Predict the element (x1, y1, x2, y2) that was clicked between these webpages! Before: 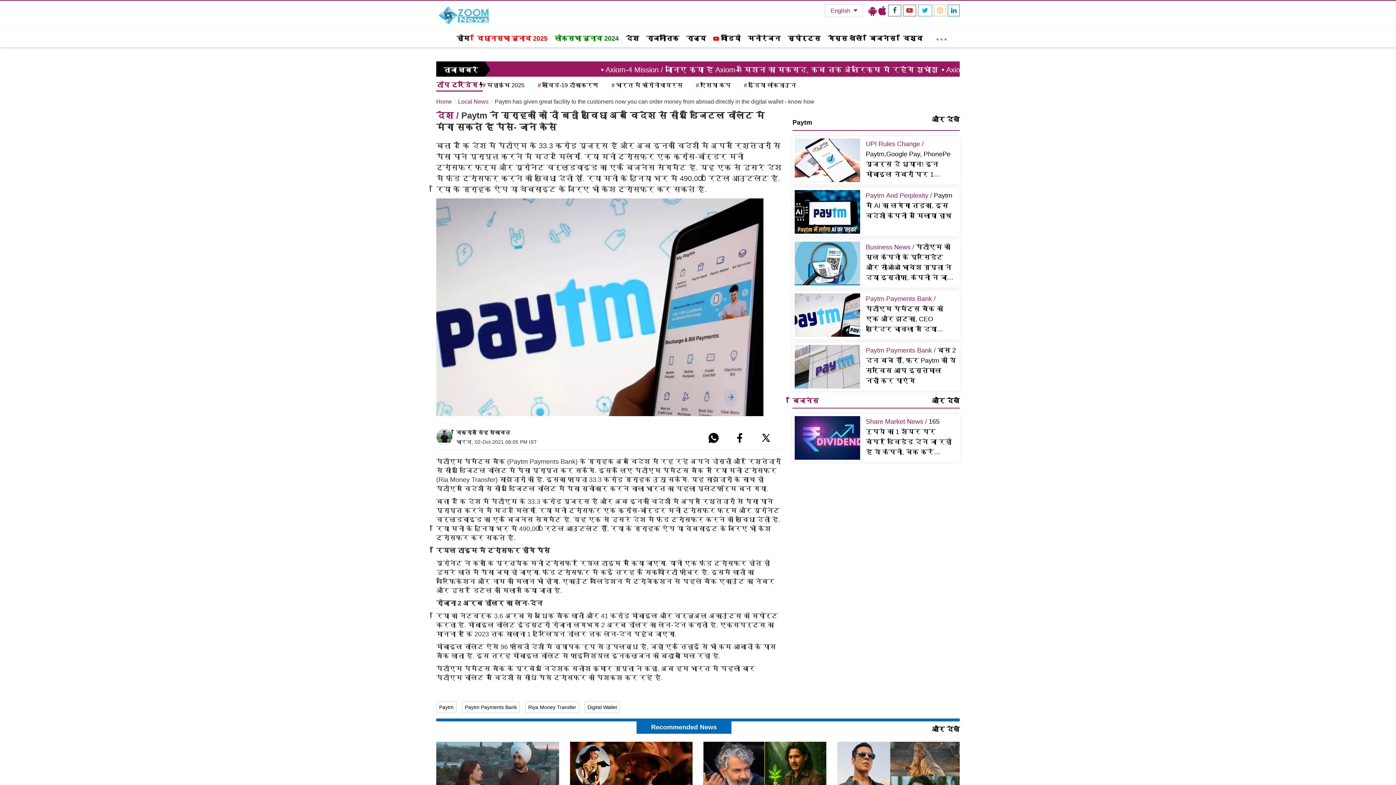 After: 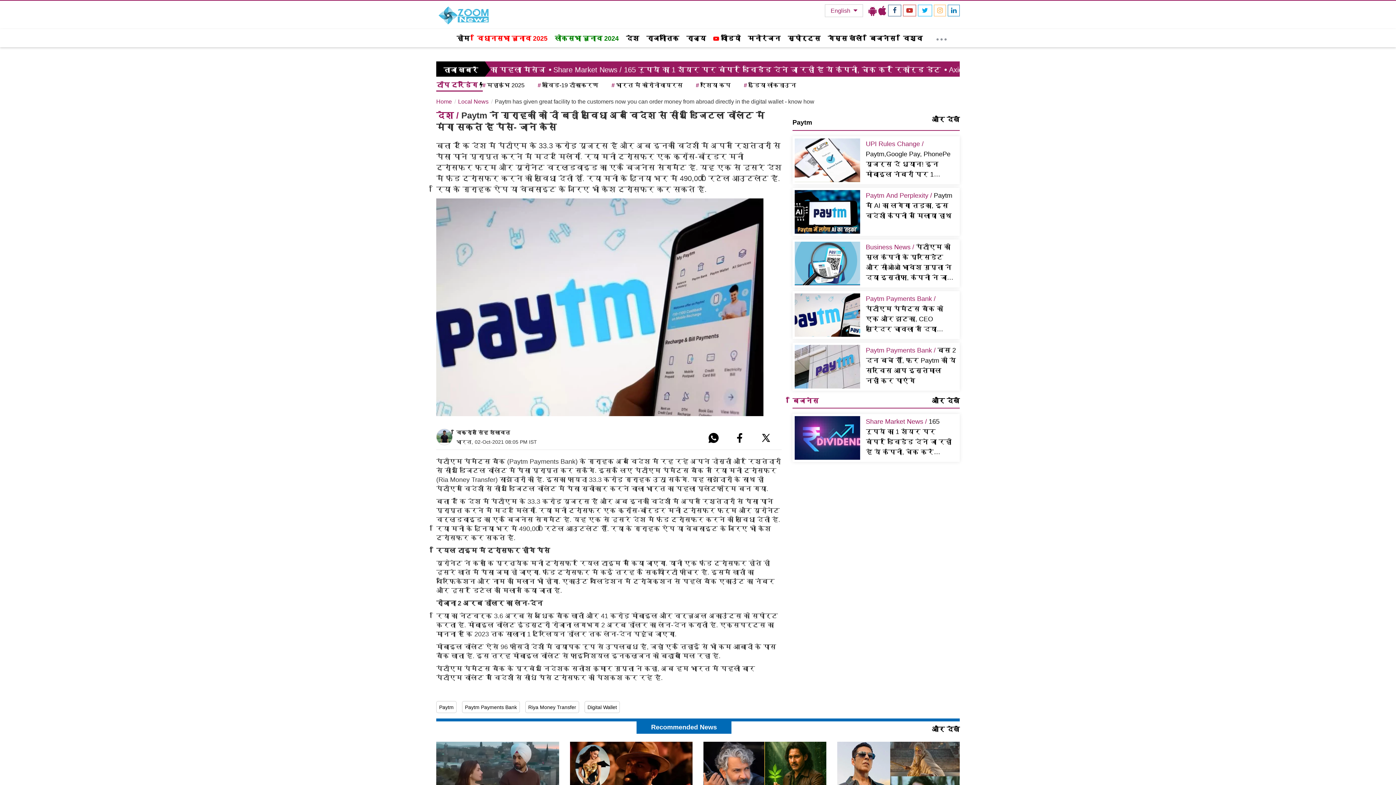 Action: label: विक्रांत सिंह शेखावत bbox: (456, 429, 510, 435)